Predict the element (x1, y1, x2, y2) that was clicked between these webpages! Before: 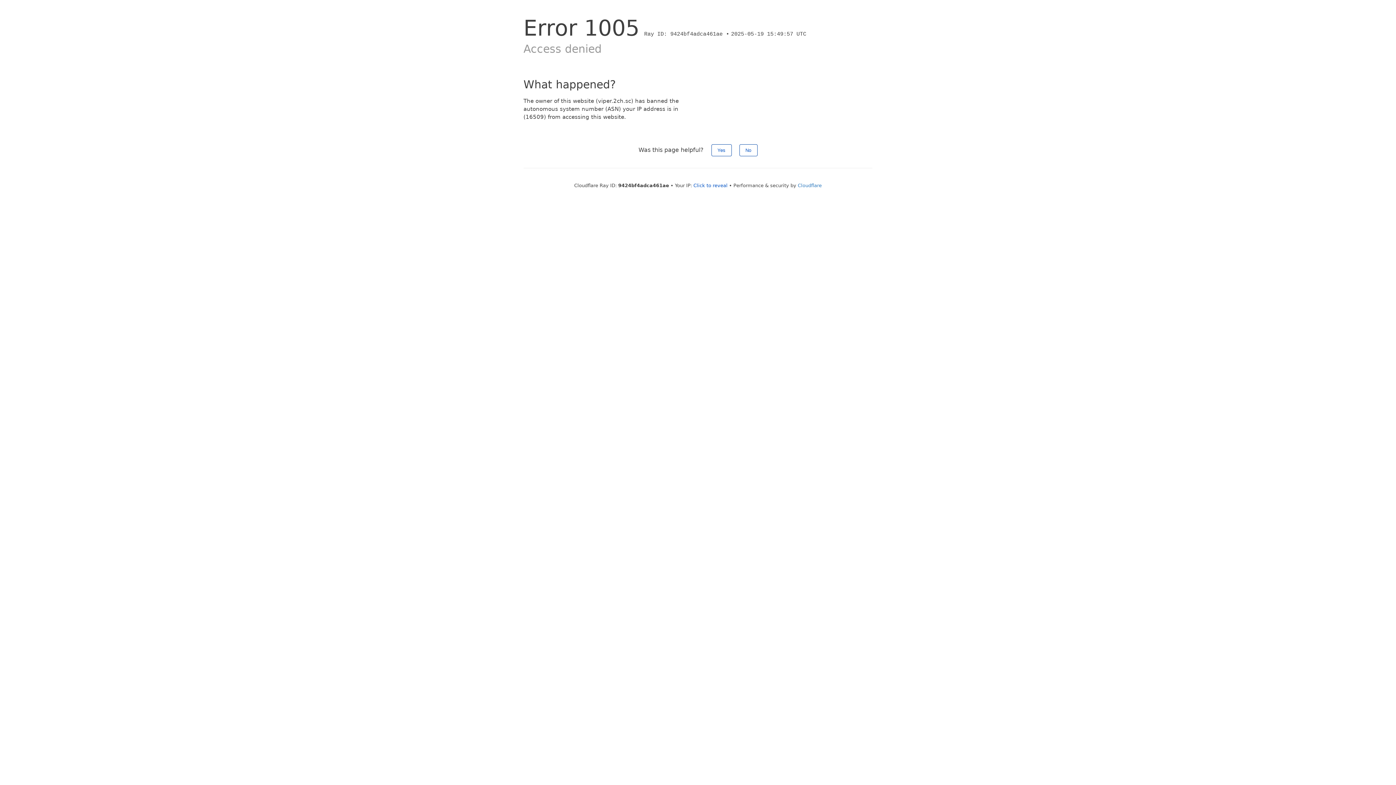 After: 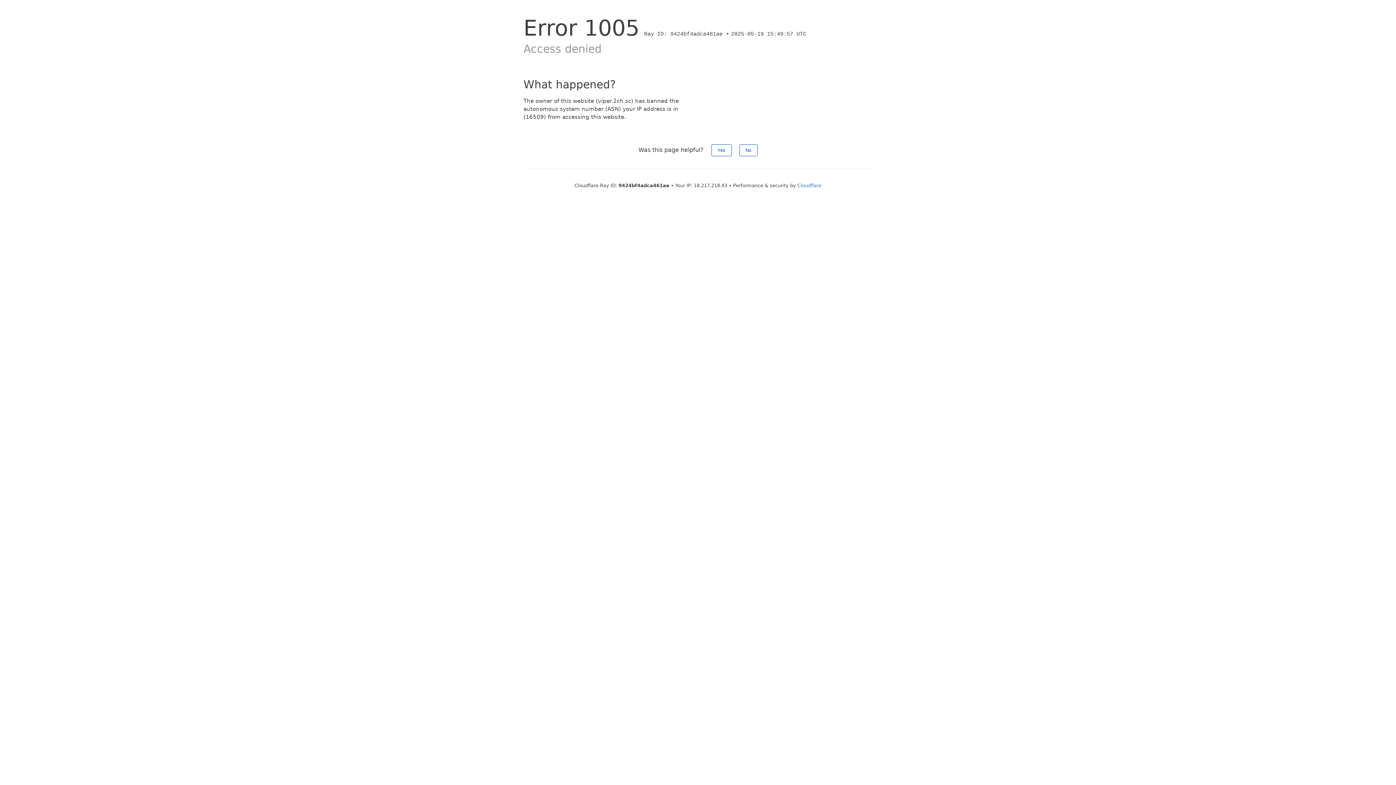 Action: bbox: (693, 182, 727, 188) label: Click to reveal